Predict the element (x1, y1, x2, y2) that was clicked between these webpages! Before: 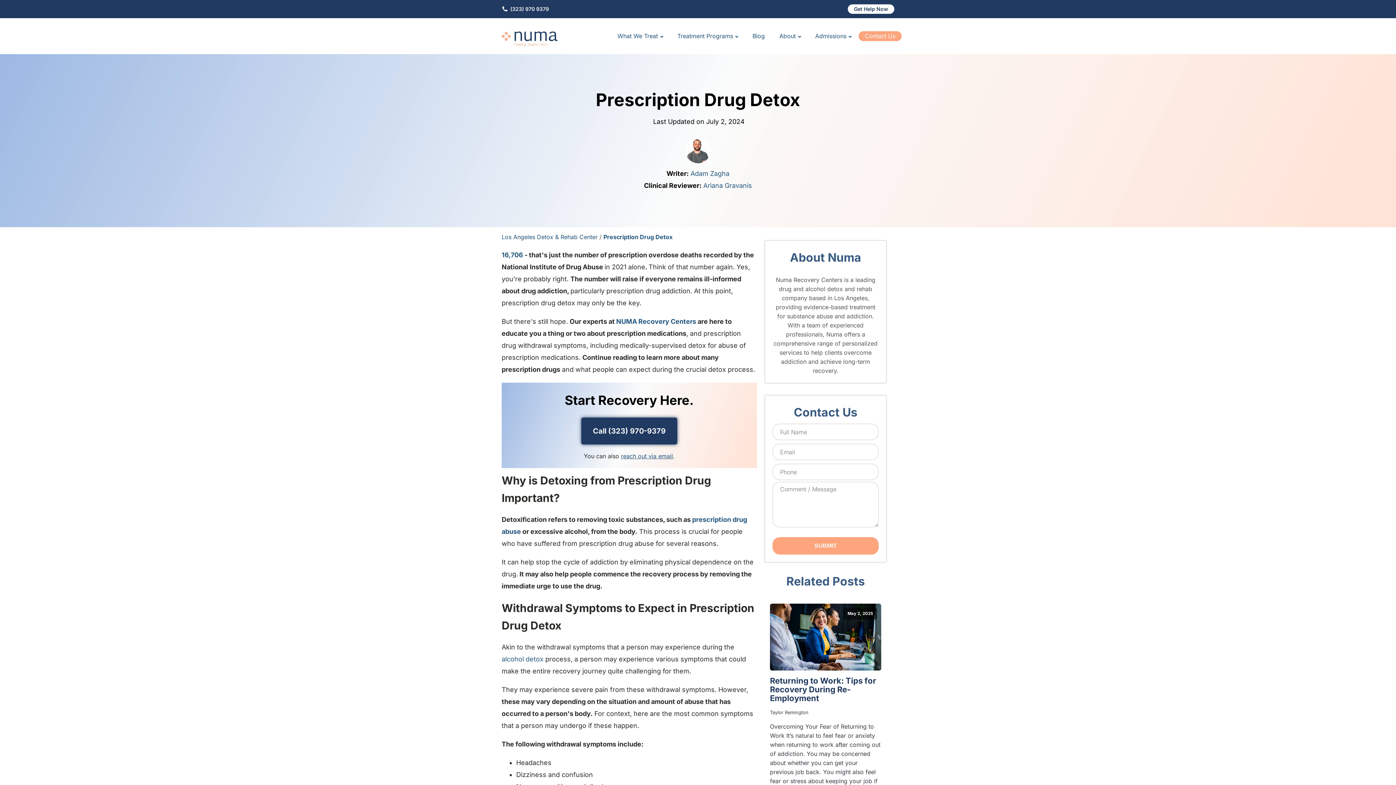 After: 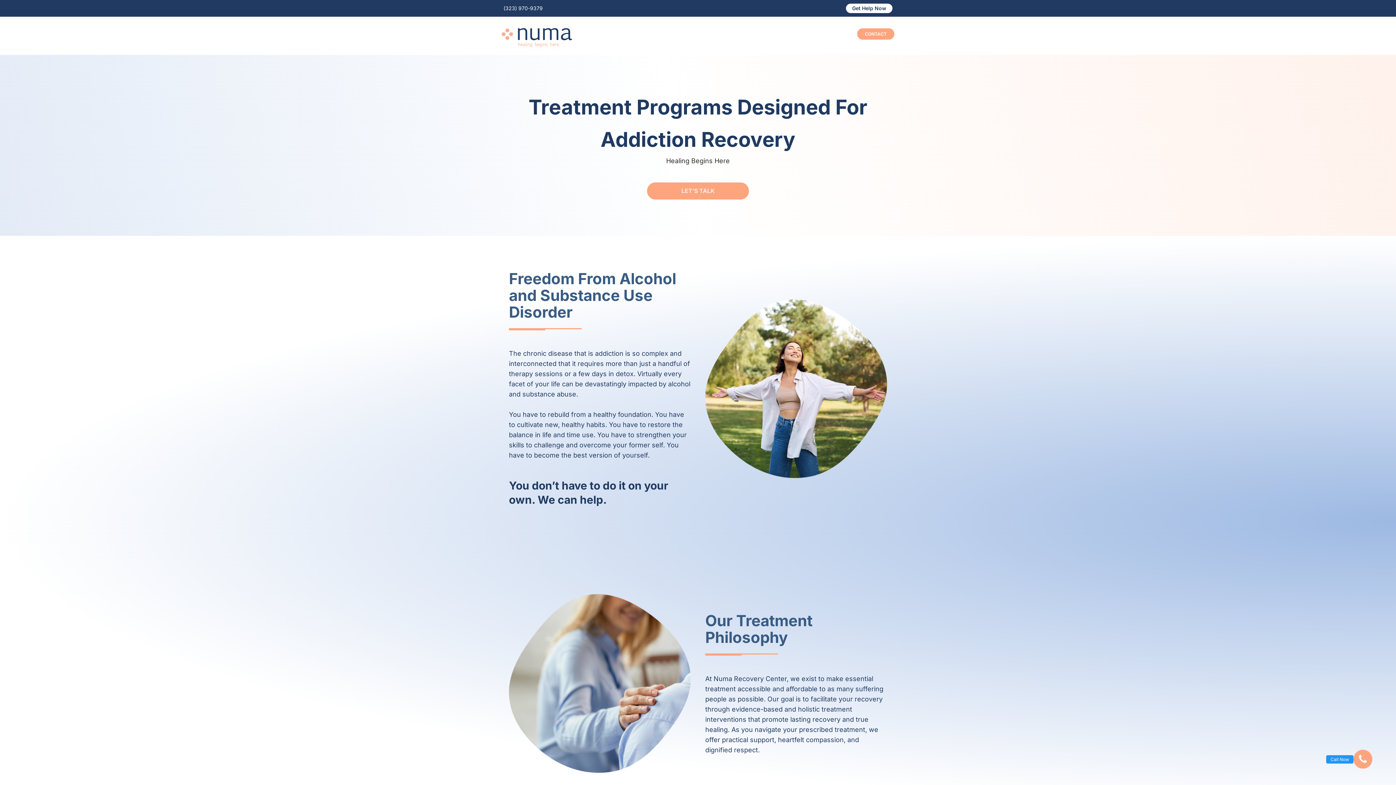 Action: bbox: (670, 24, 745, 48) label: Treatment Programs